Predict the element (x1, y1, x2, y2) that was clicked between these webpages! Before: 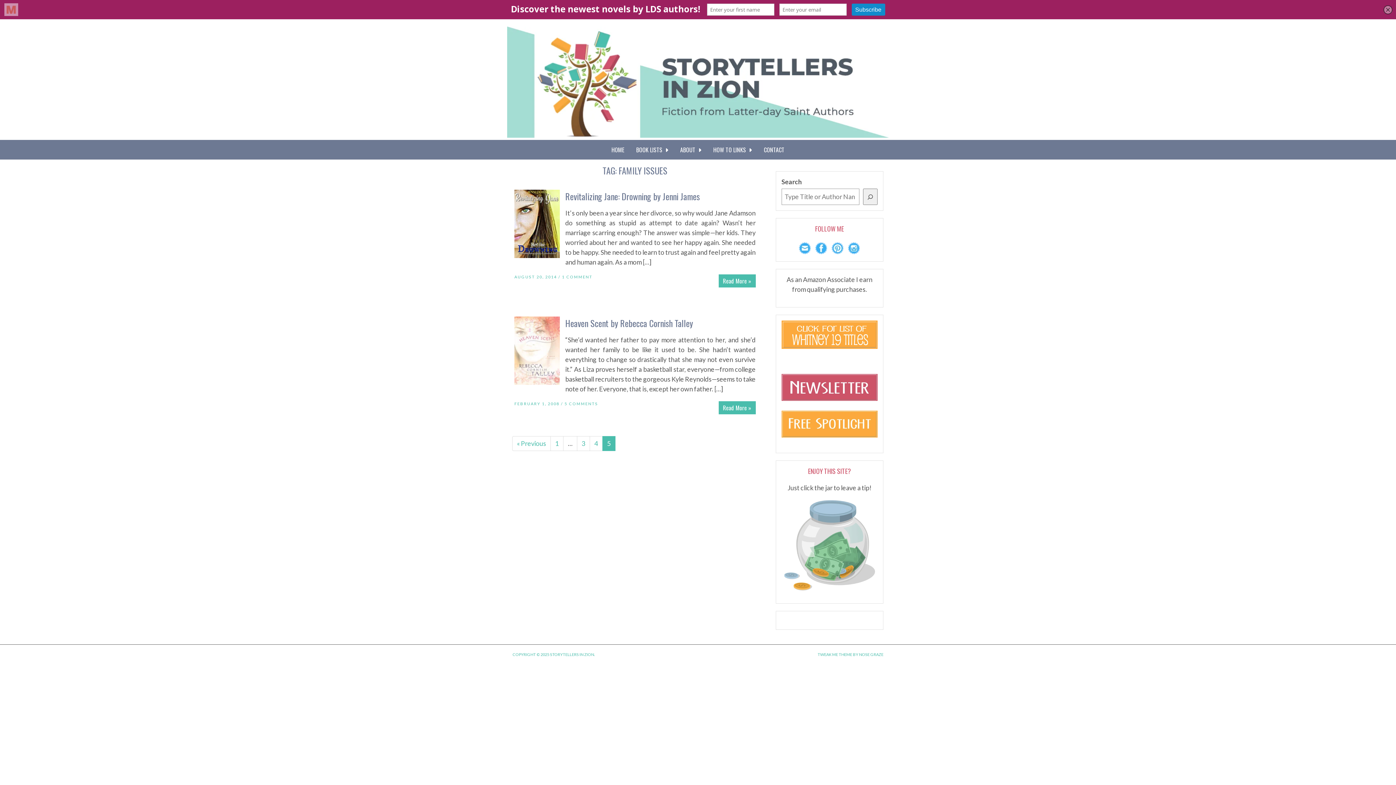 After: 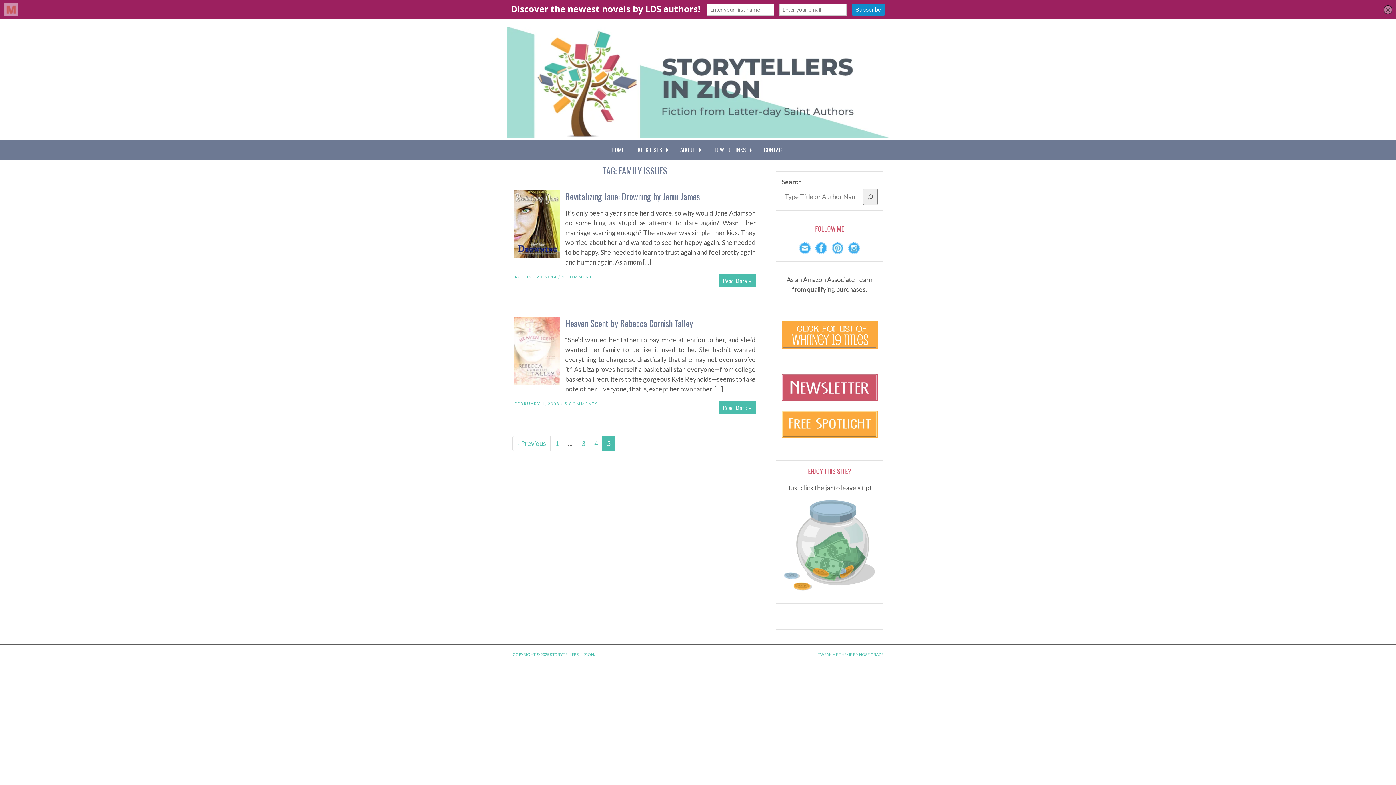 Action: bbox: (815, 242, 827, 254)